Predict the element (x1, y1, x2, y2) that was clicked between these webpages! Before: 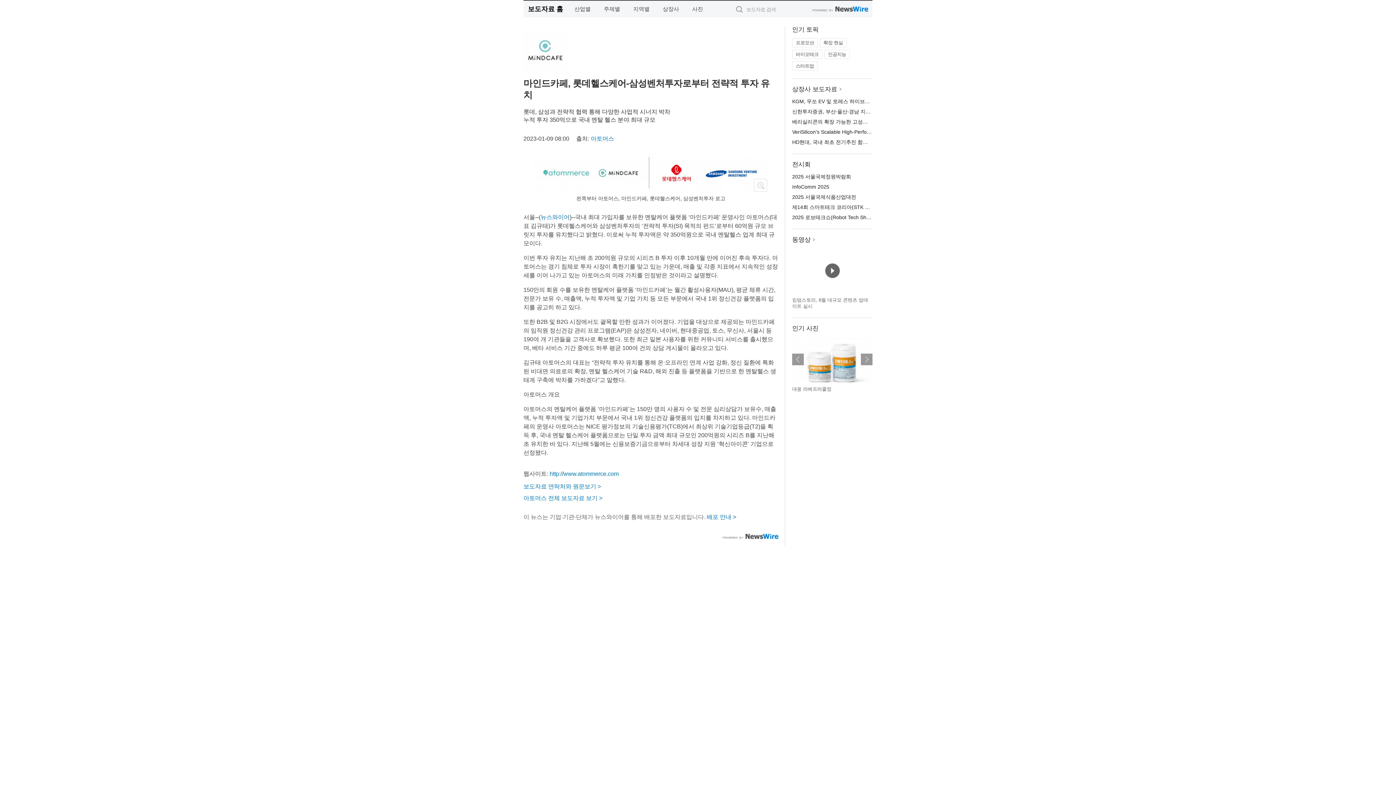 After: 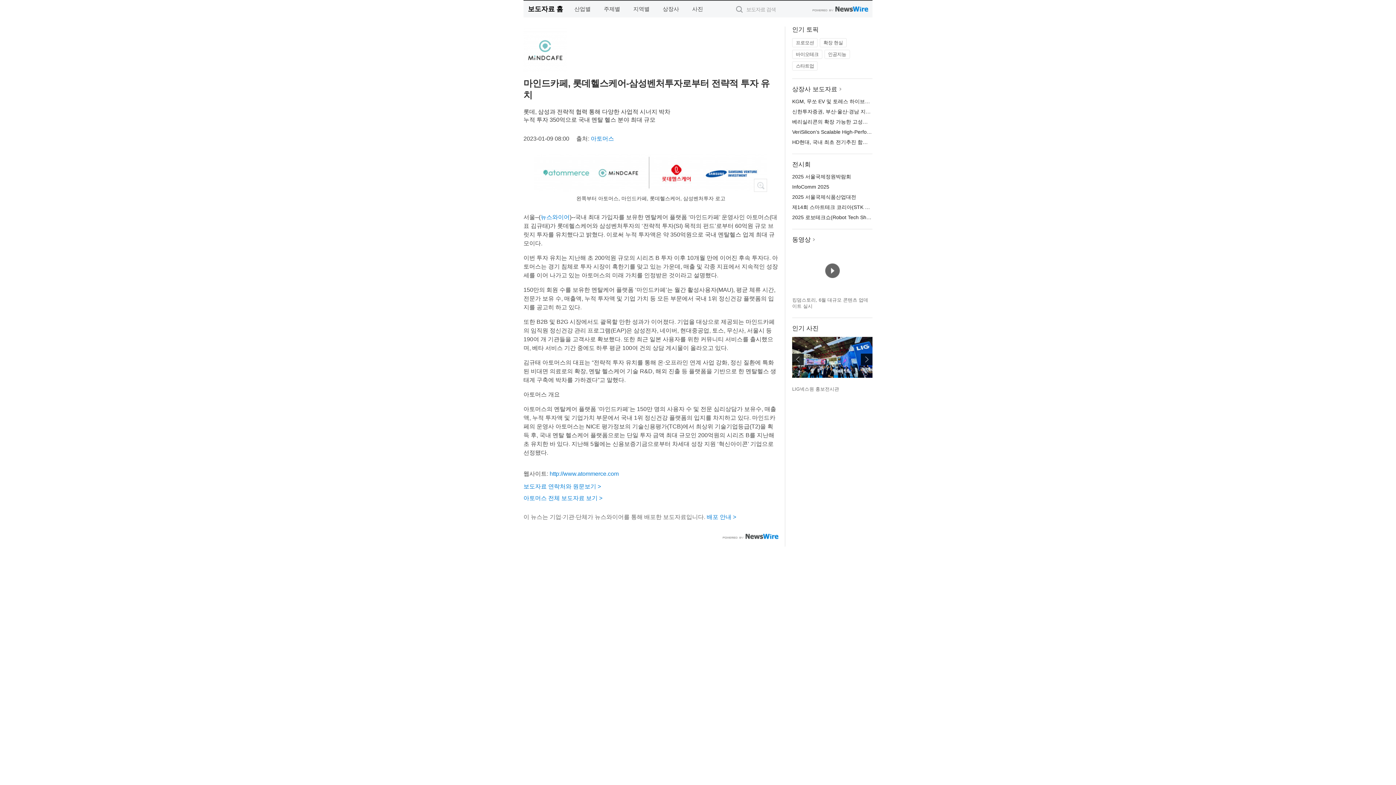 Action: label: 다음 bbox: (861, 353, 872, 365)